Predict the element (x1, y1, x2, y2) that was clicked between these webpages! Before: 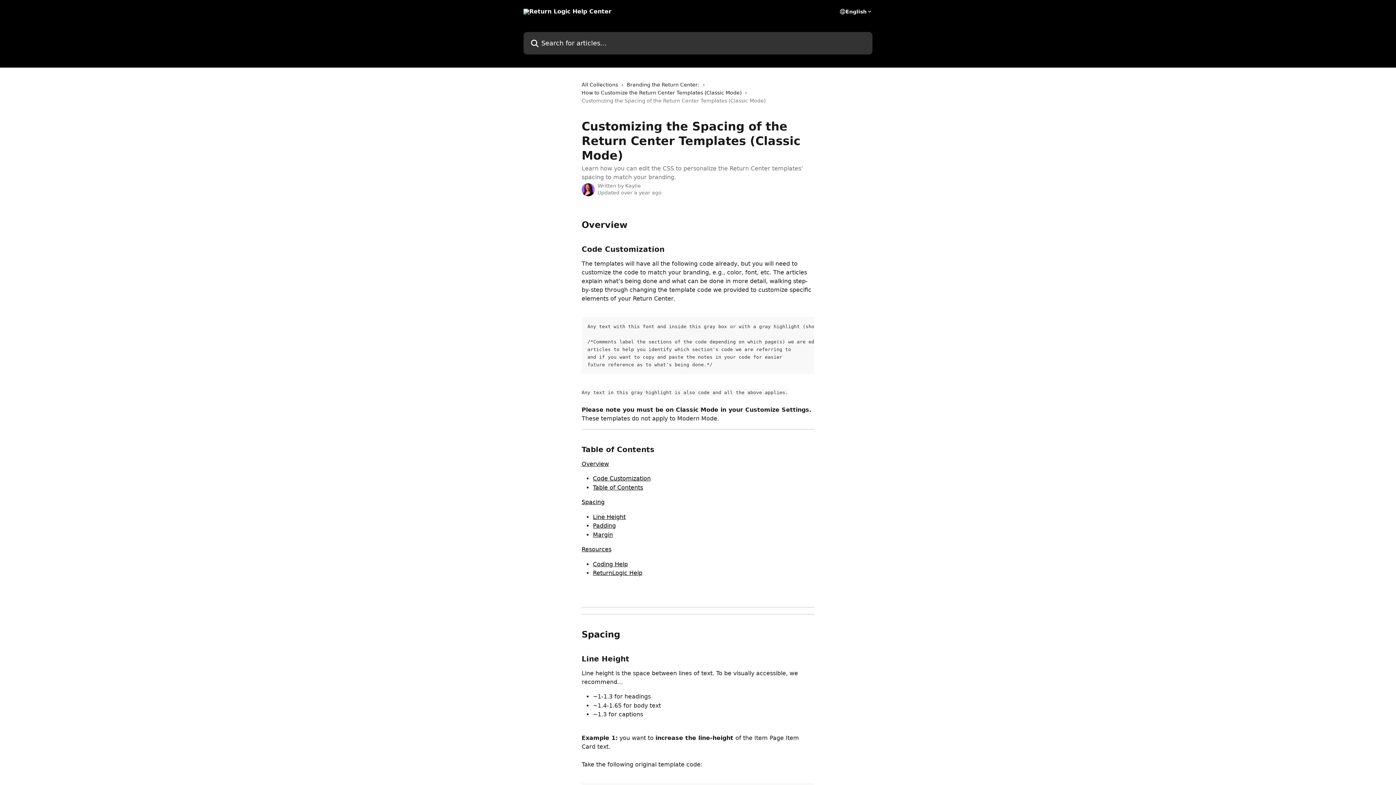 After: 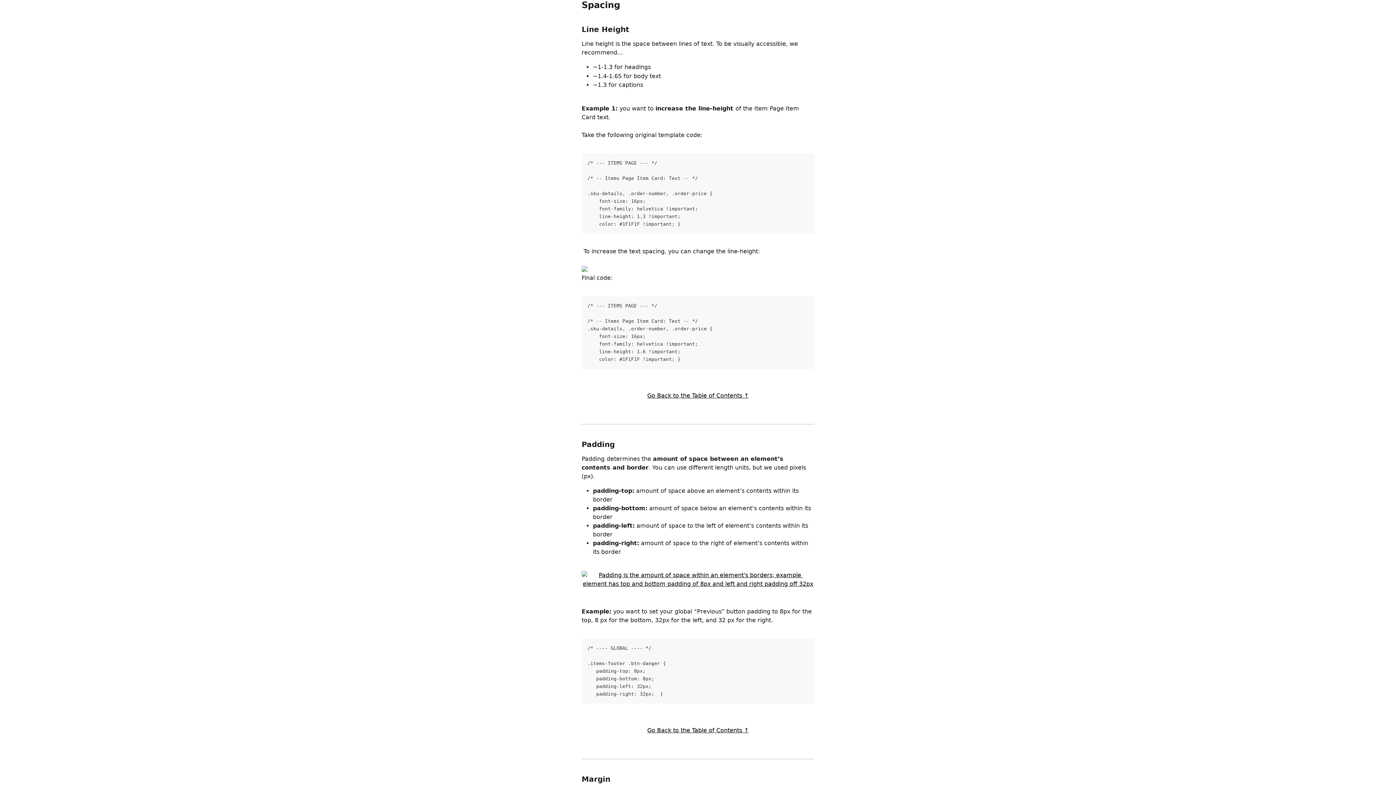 Action: bbox: (581, 498, 604, 505) label: Spacing